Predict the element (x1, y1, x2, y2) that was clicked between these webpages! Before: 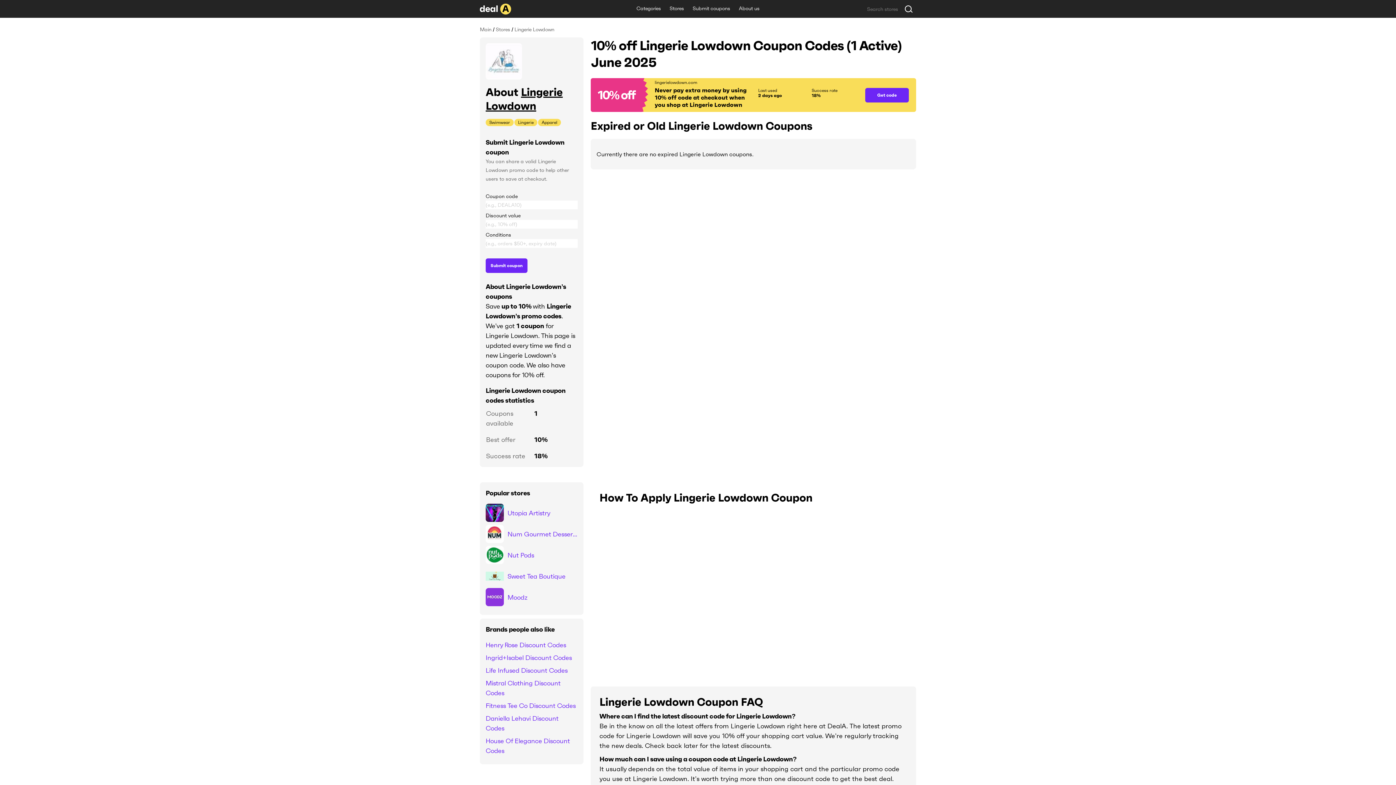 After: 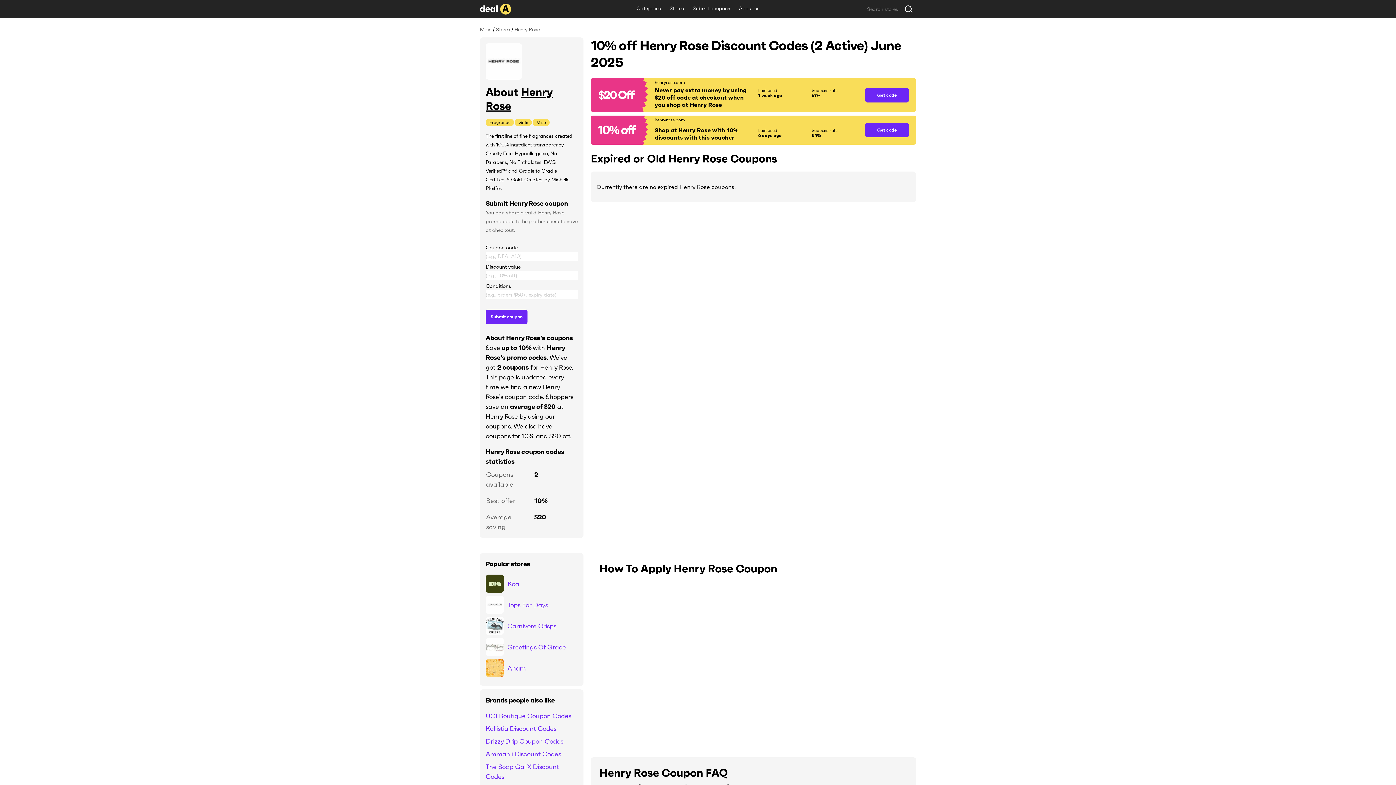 Action: bbox: (485, 640, 566, 650) label: Henry Rose Discount Codes